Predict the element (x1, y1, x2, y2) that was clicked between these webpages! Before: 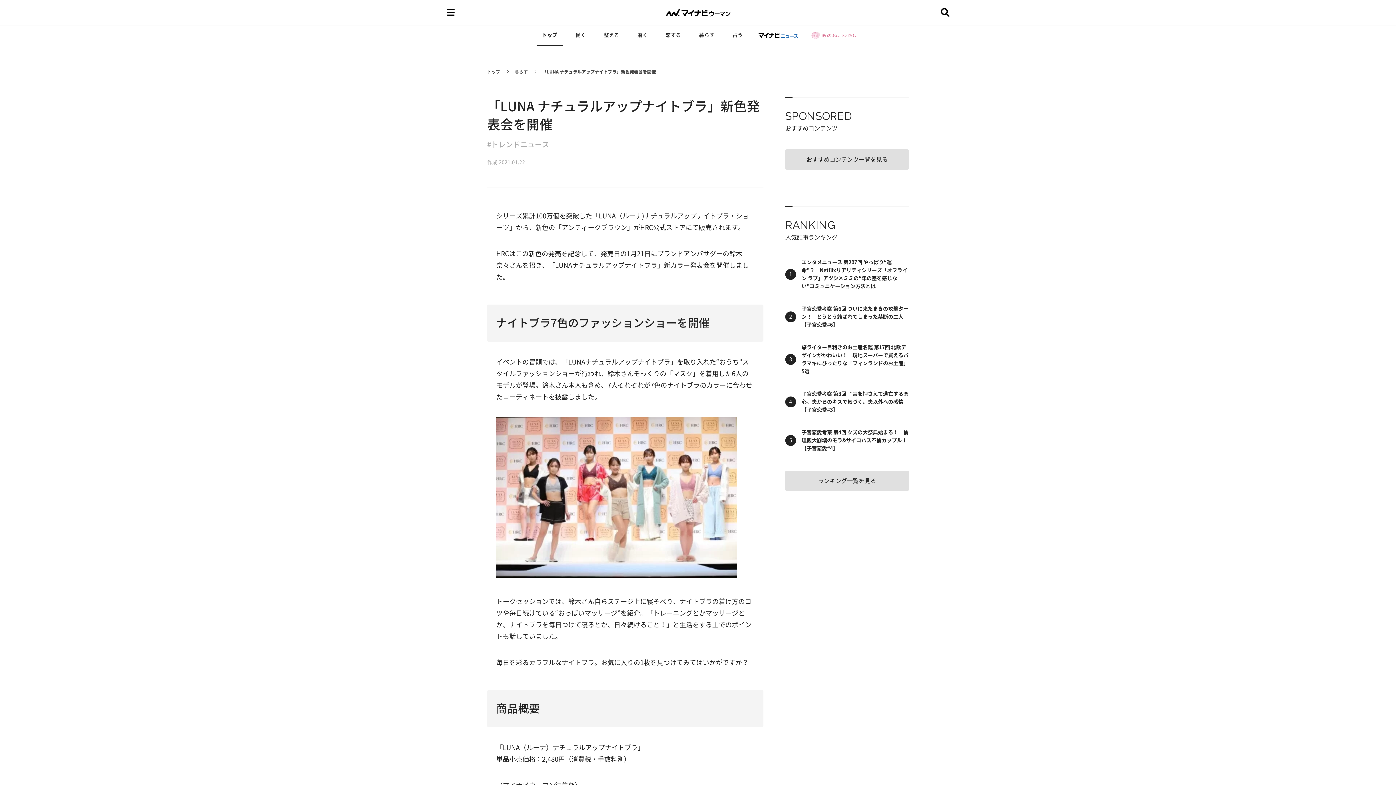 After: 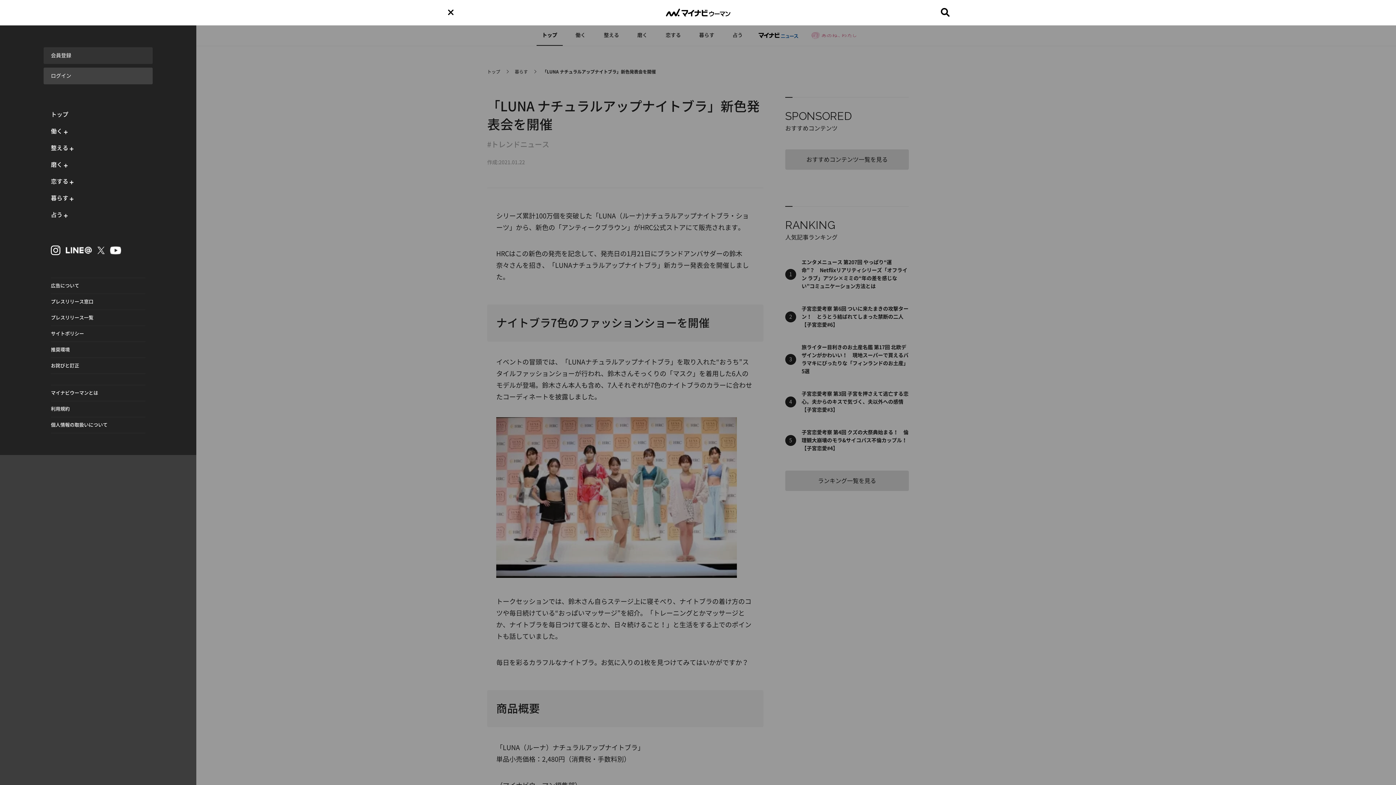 Action: label: メニューボタン bbox: (443, 5, 458, 19)